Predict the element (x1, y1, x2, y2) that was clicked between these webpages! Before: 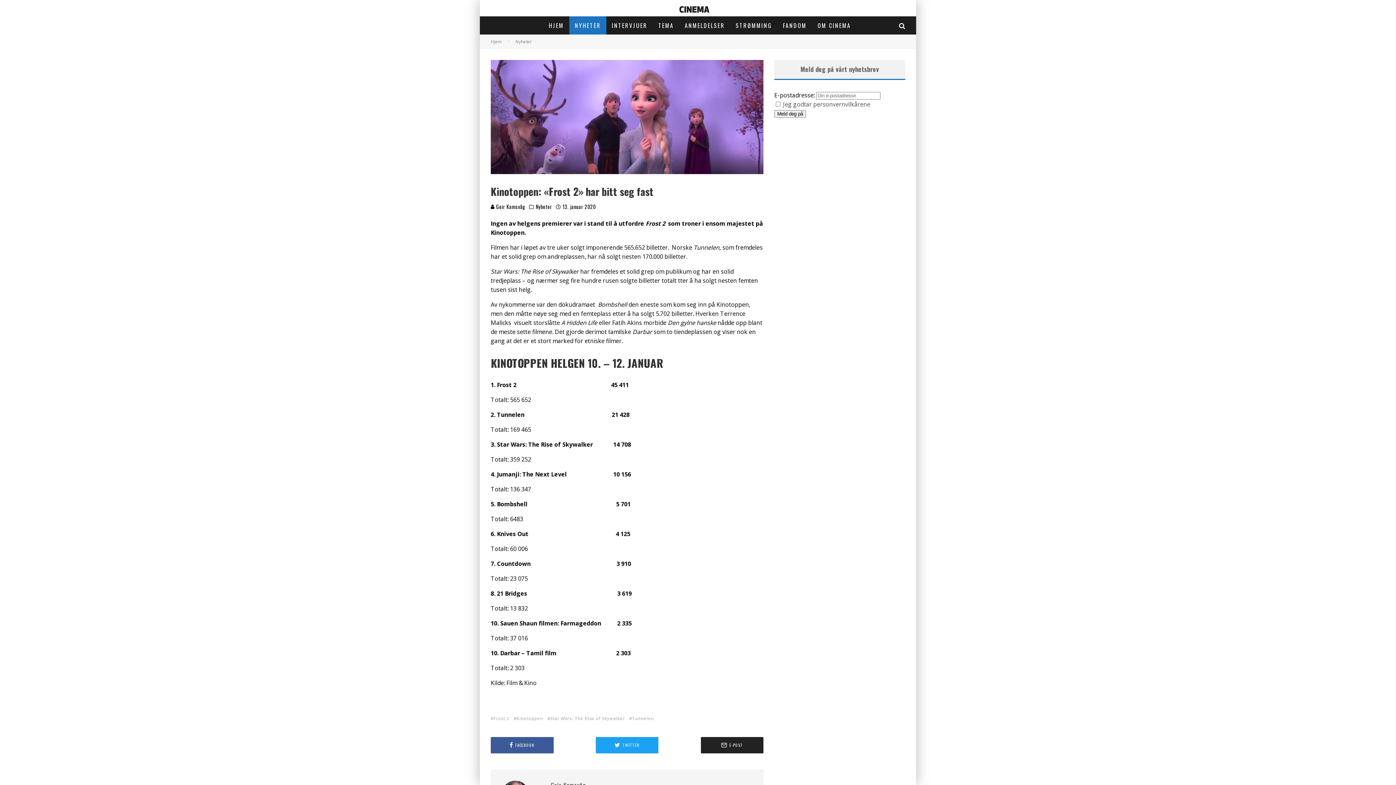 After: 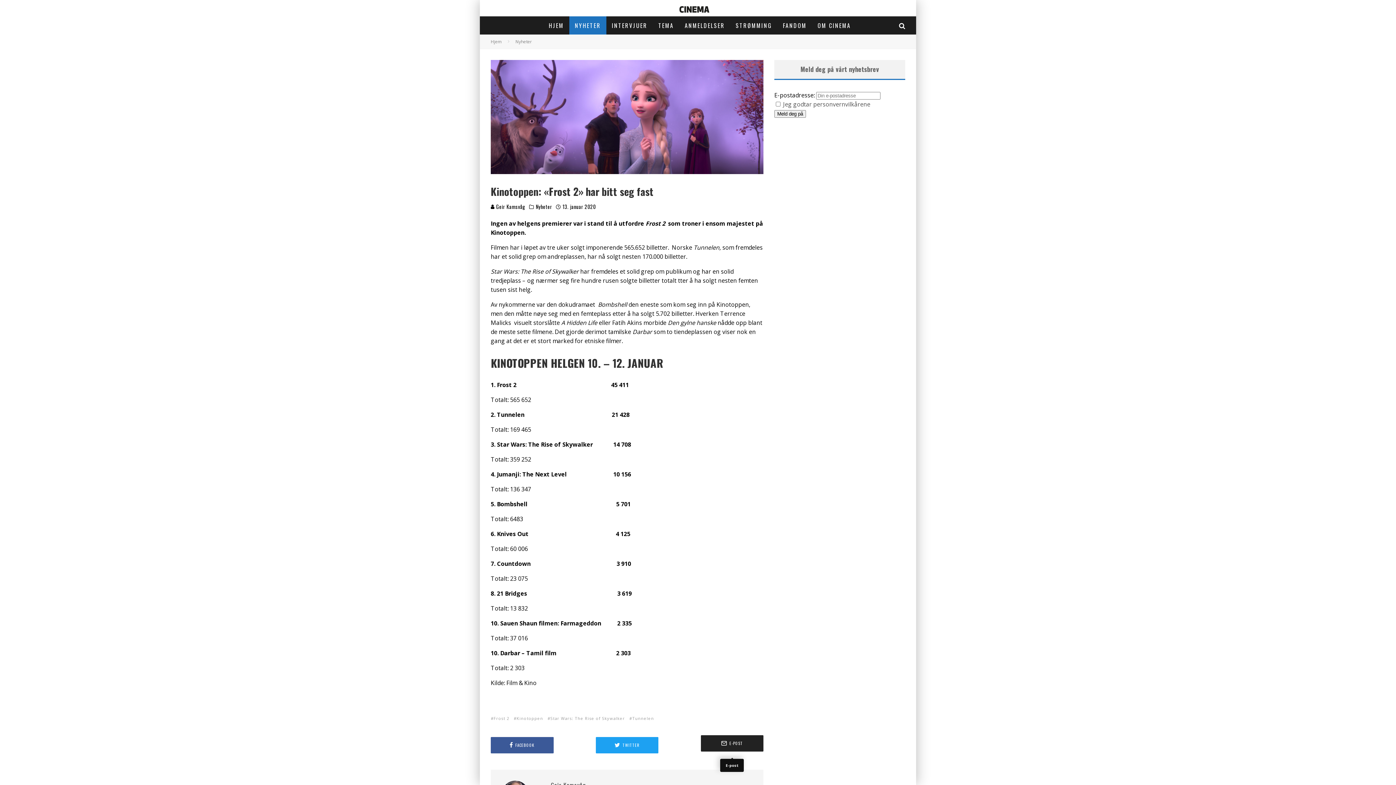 Action: bbox: (700, 737, 763, 753) label: E-POST